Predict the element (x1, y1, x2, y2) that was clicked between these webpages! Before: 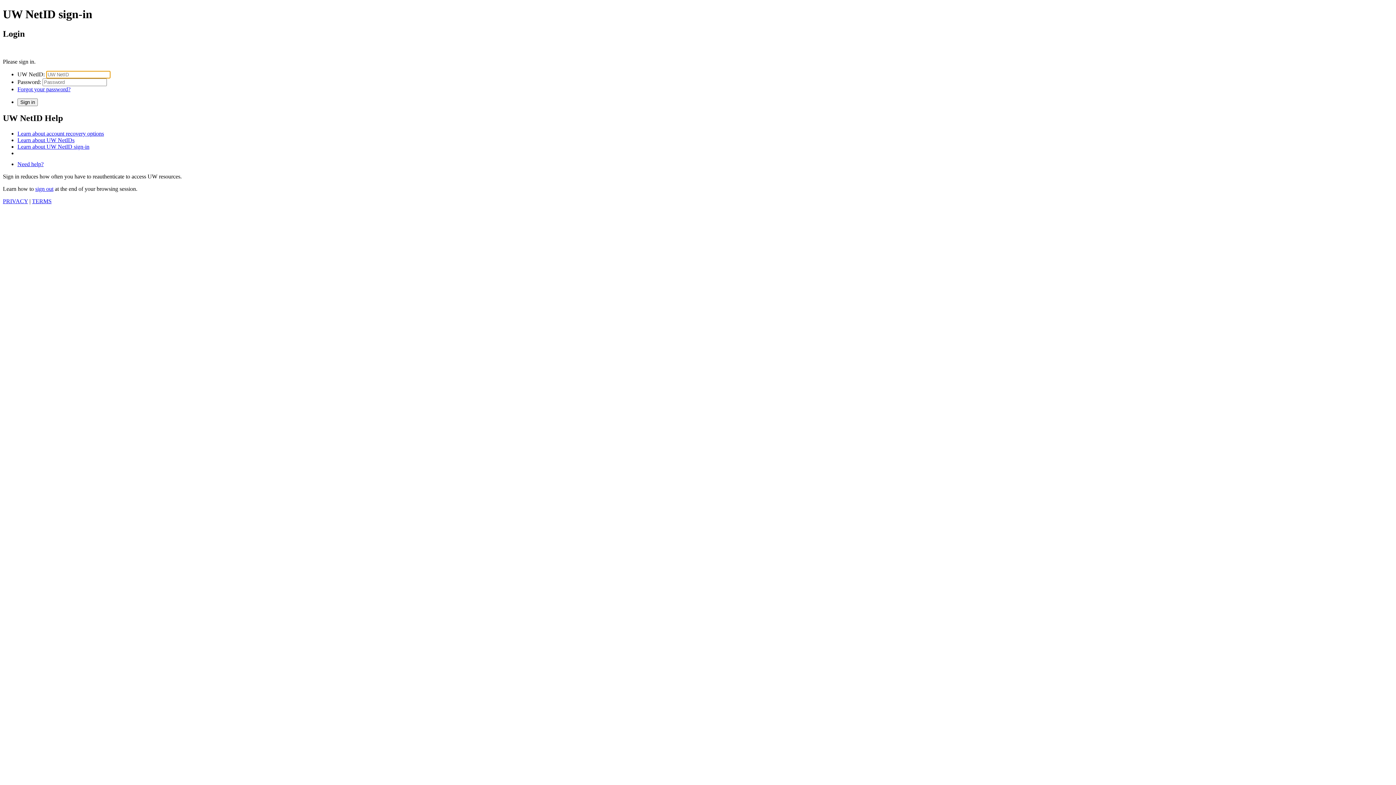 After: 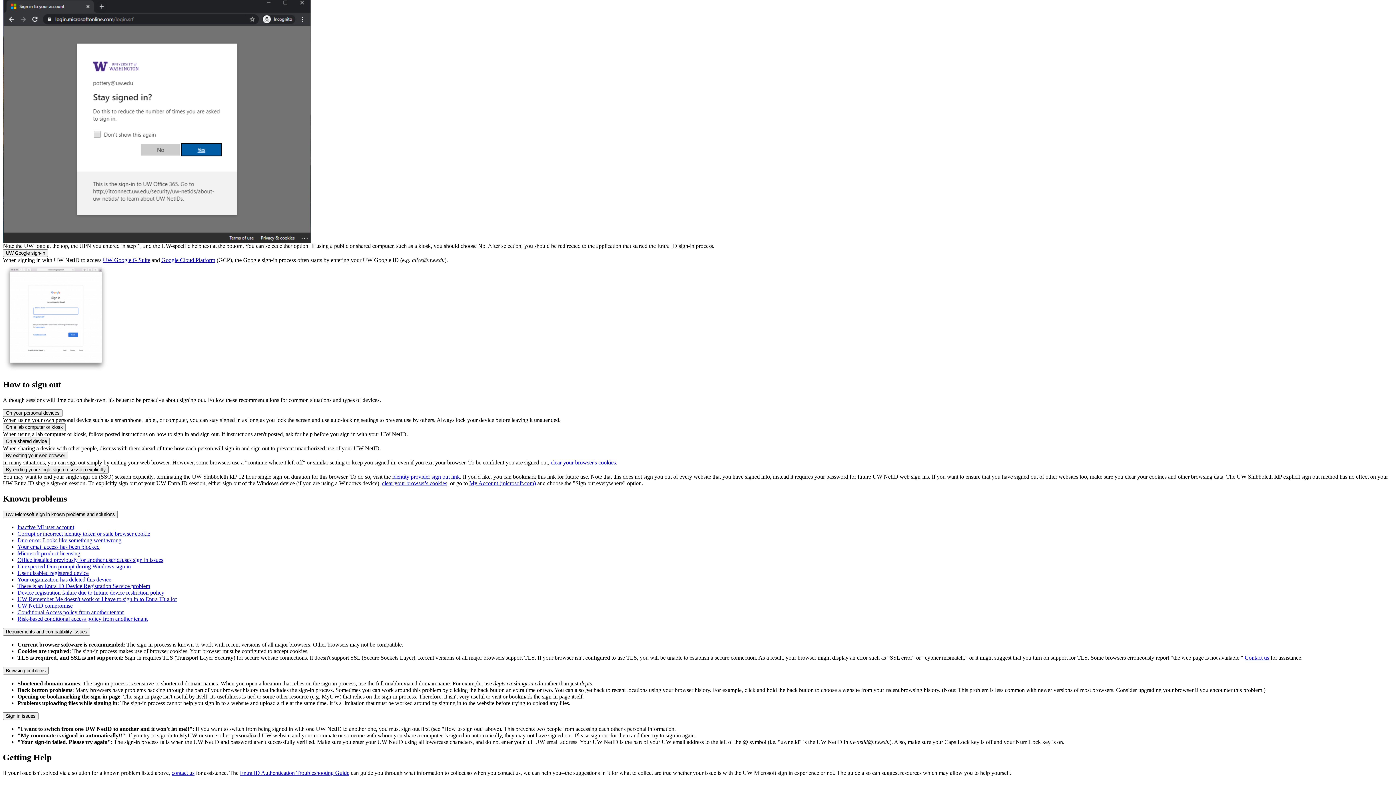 Action: label: sign out bbox: (35, 185, 53, 191)